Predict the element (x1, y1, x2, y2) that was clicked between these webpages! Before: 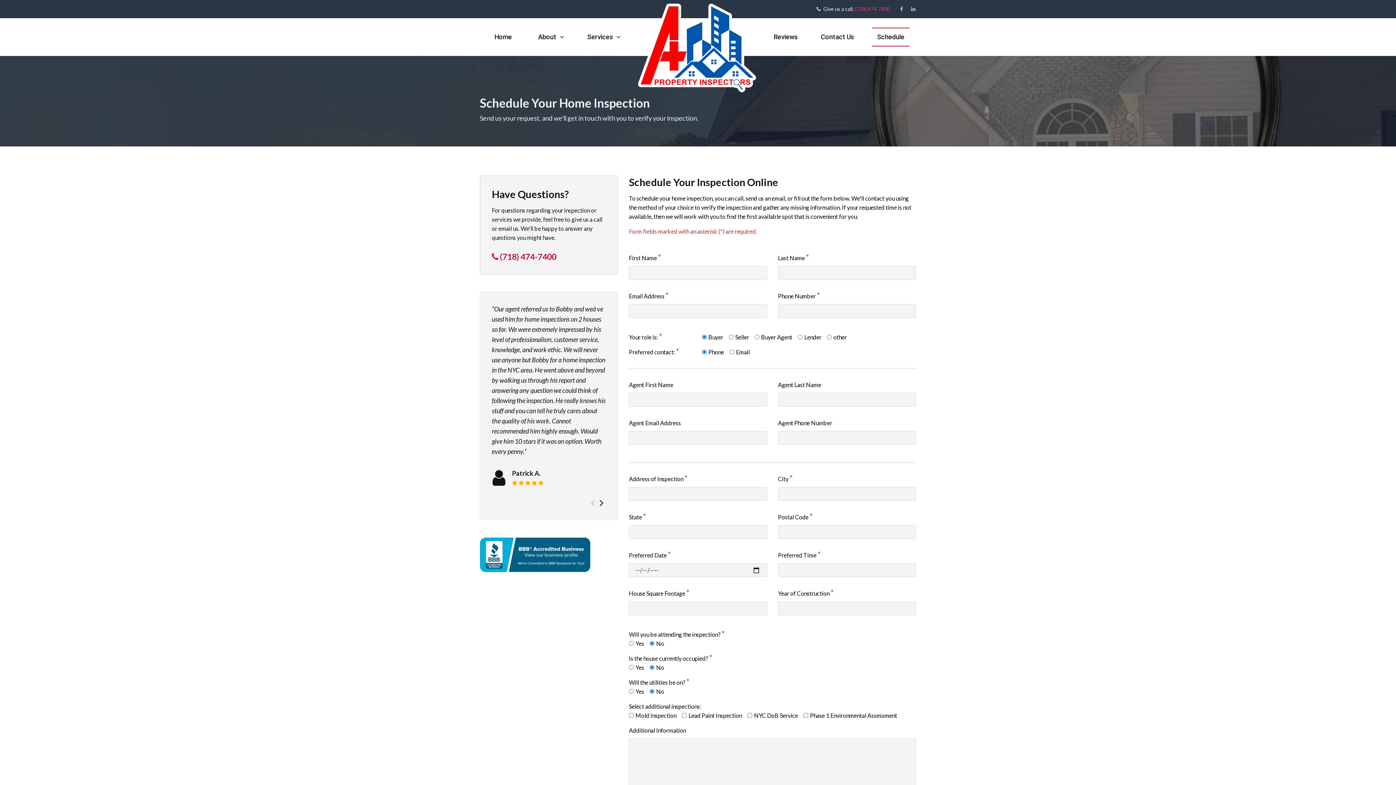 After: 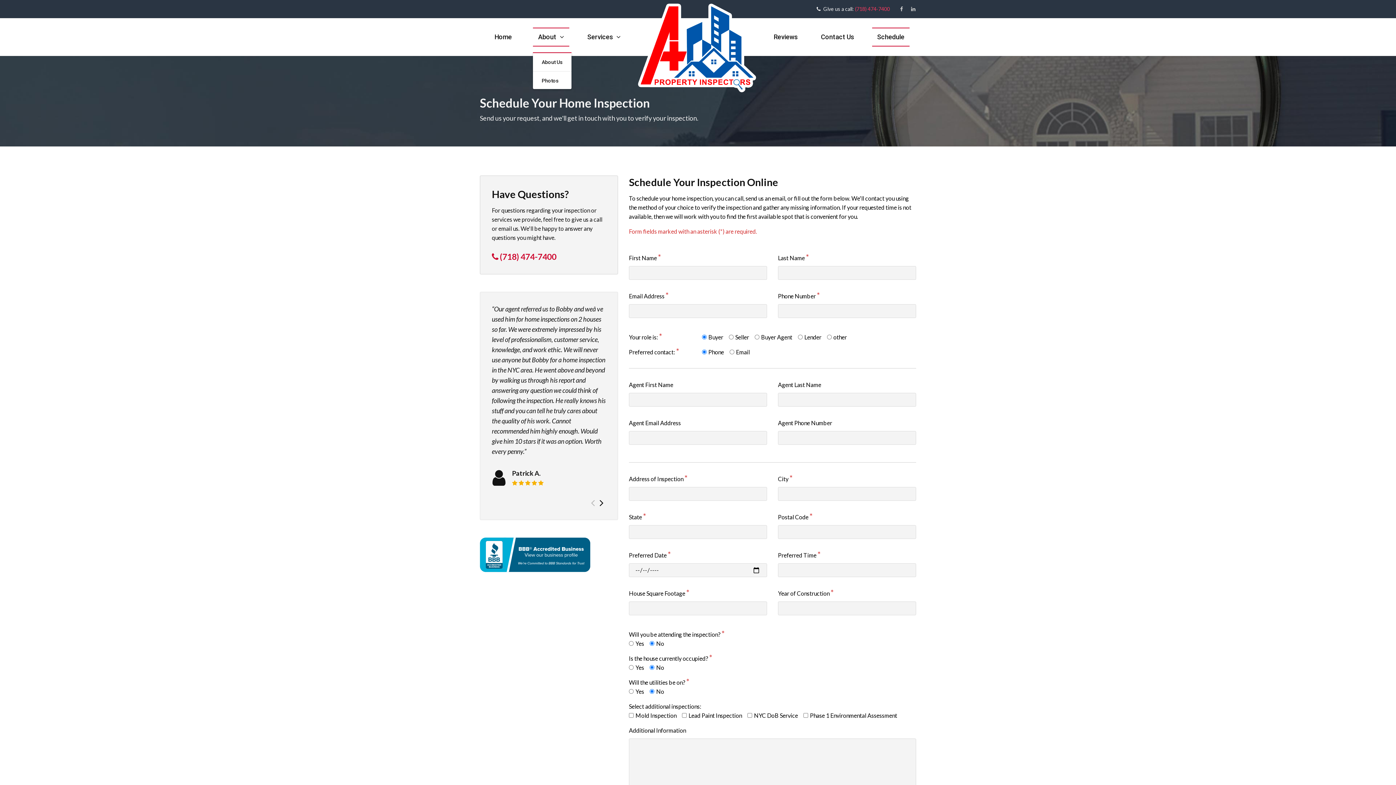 Action: label: About  bbox: (526, 18, 575, 56)